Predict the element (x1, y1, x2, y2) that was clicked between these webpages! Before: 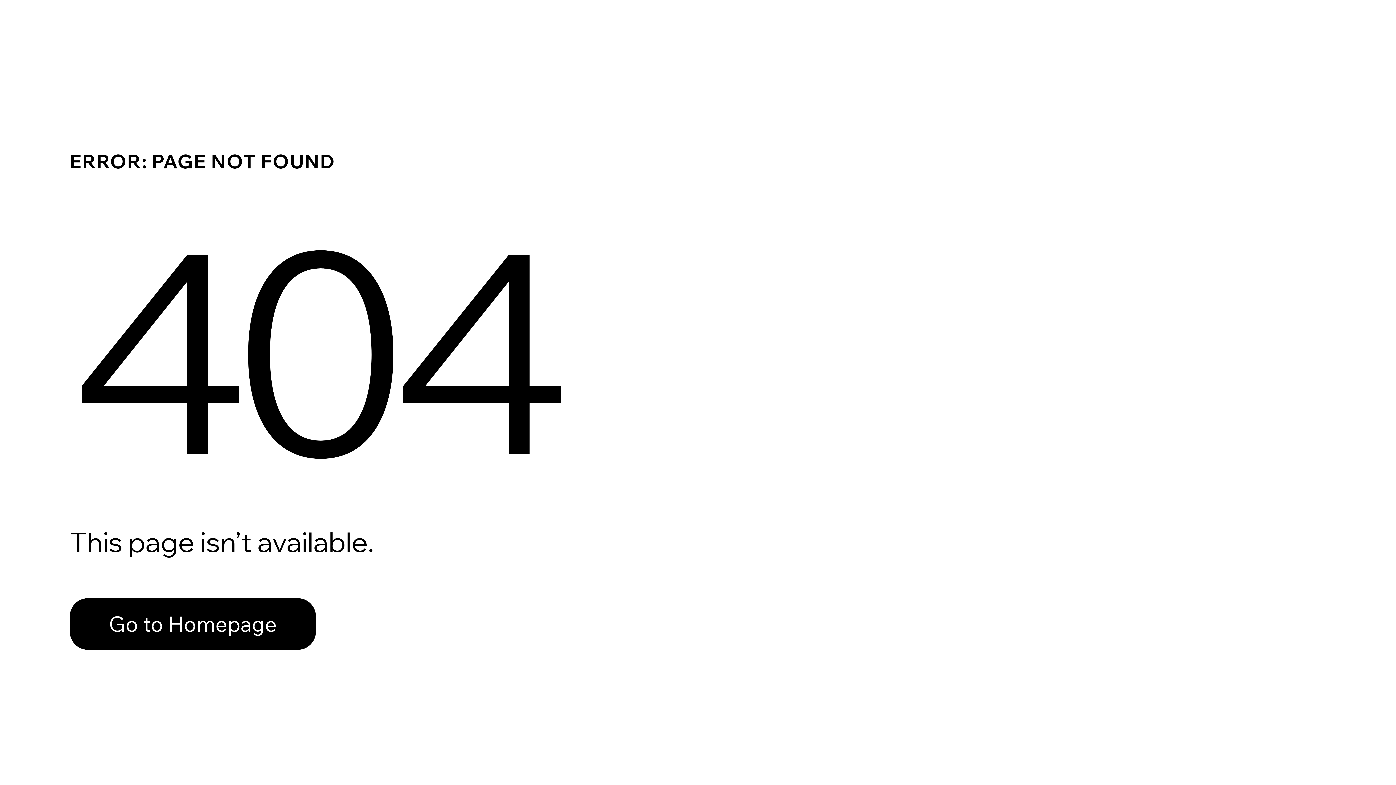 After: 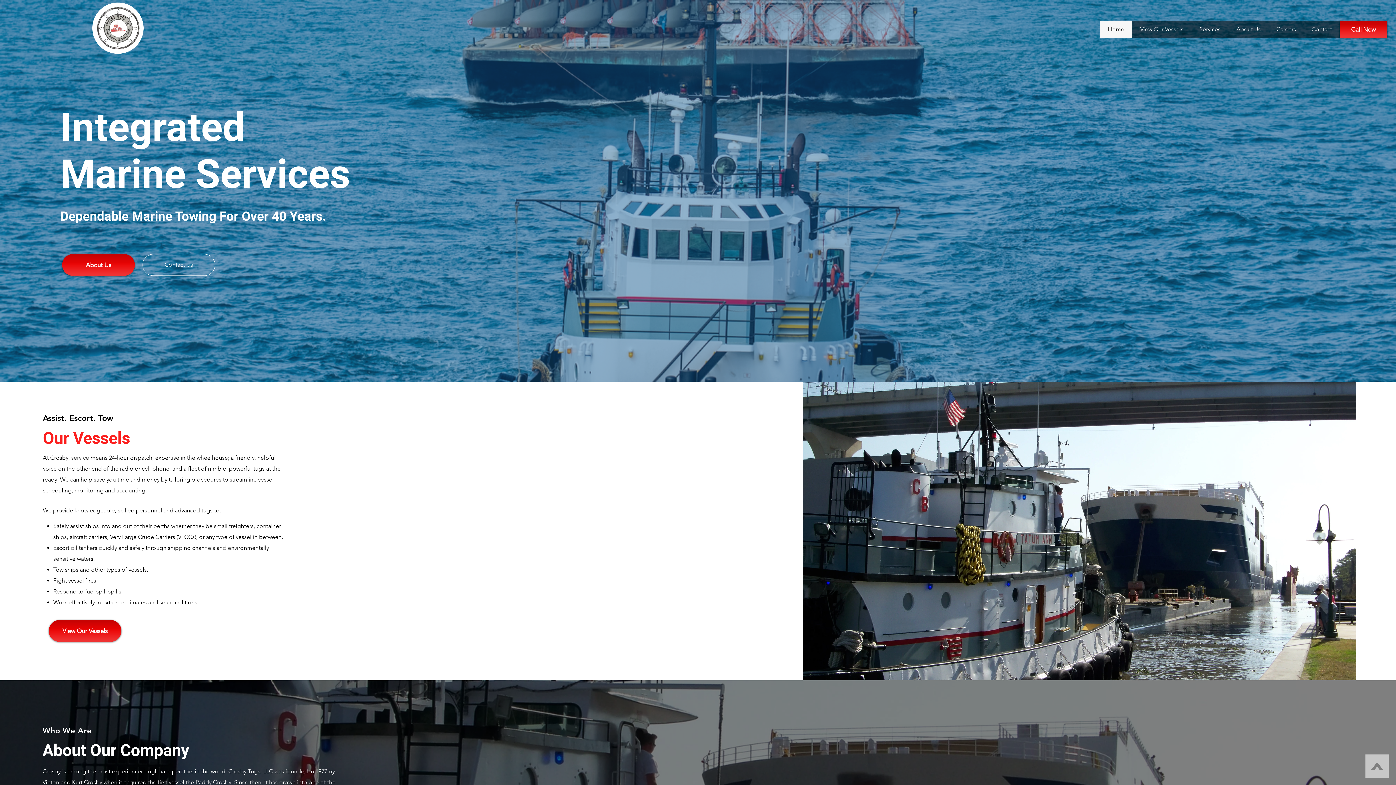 Action: bbox: (69, 582, 768, 659) label: Go to Homepage